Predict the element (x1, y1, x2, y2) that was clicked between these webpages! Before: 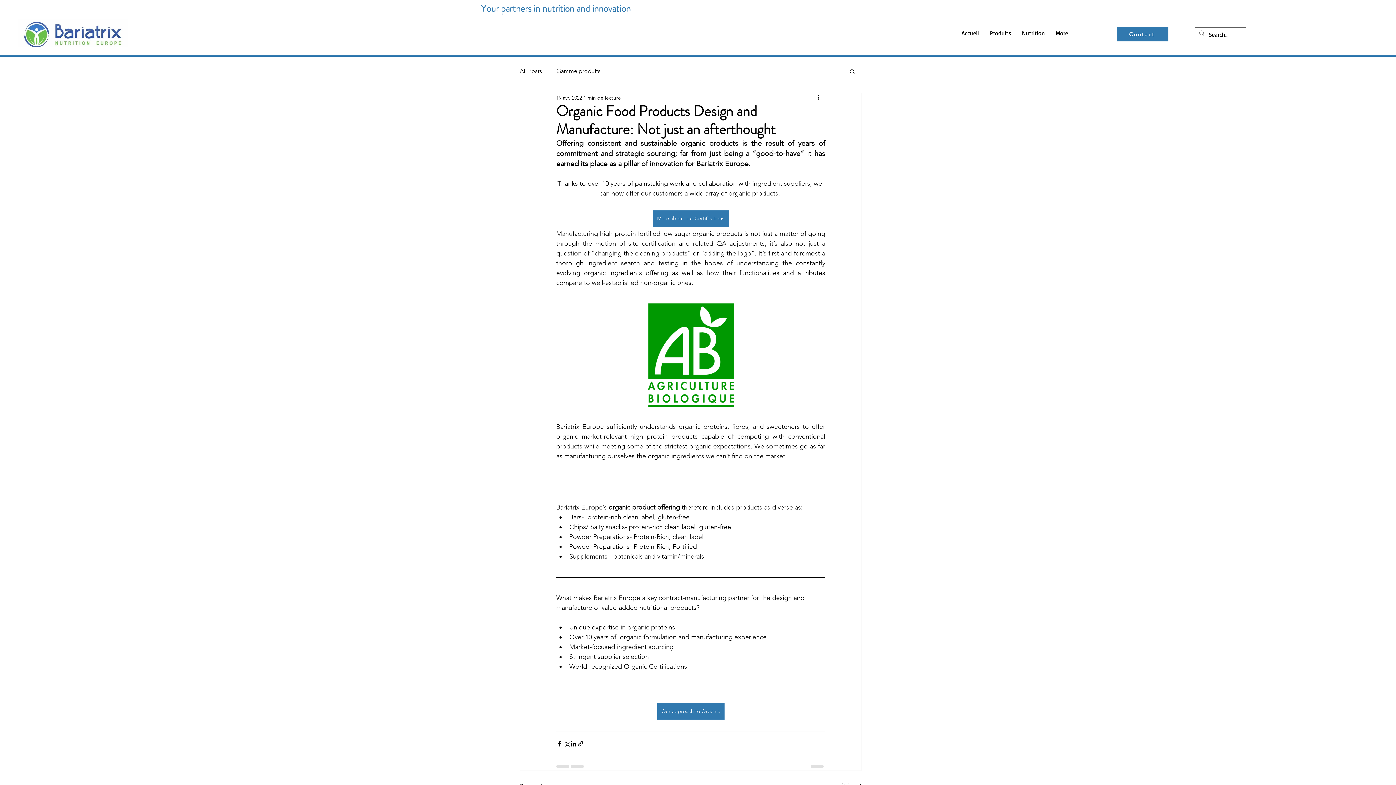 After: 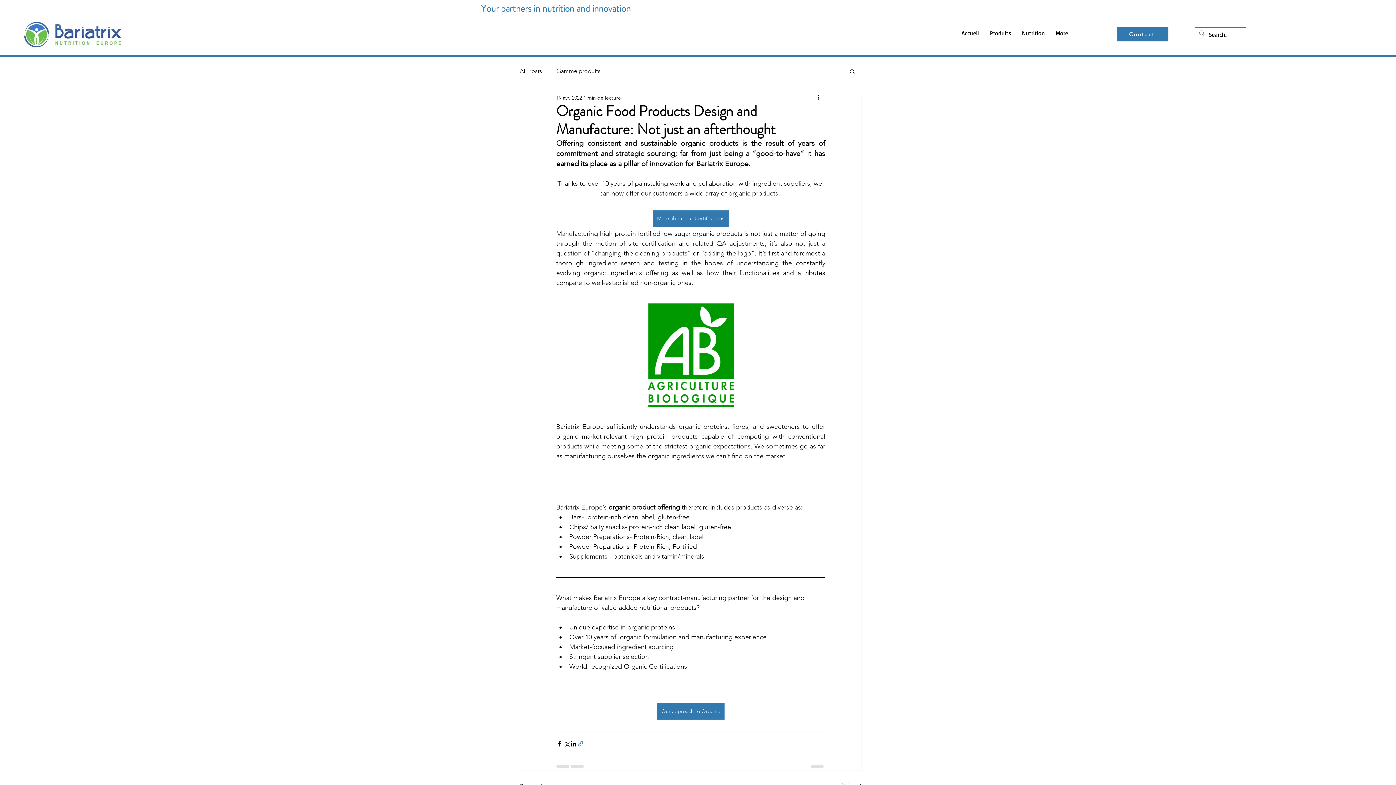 Action: label: Partager via le lien bbox: (577, 740, 584, 747)